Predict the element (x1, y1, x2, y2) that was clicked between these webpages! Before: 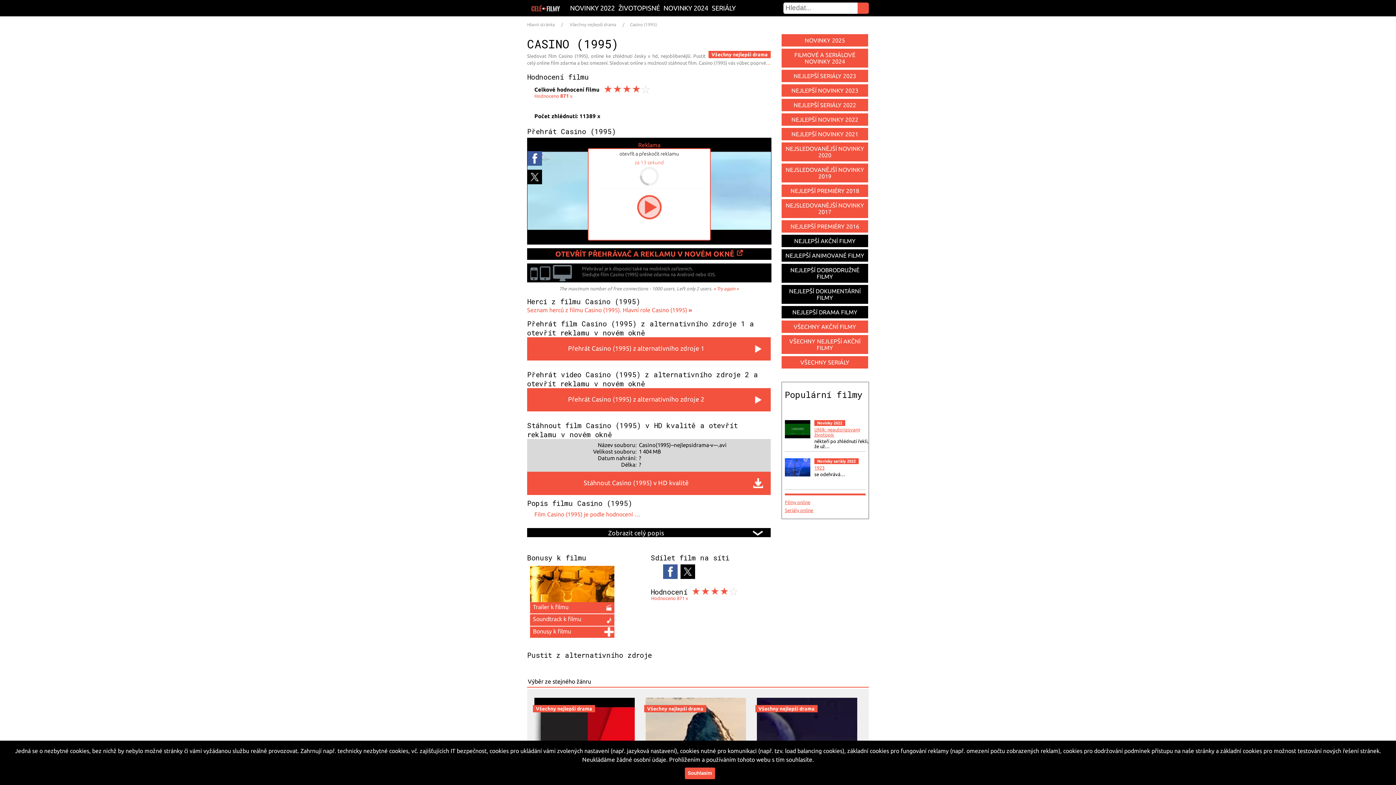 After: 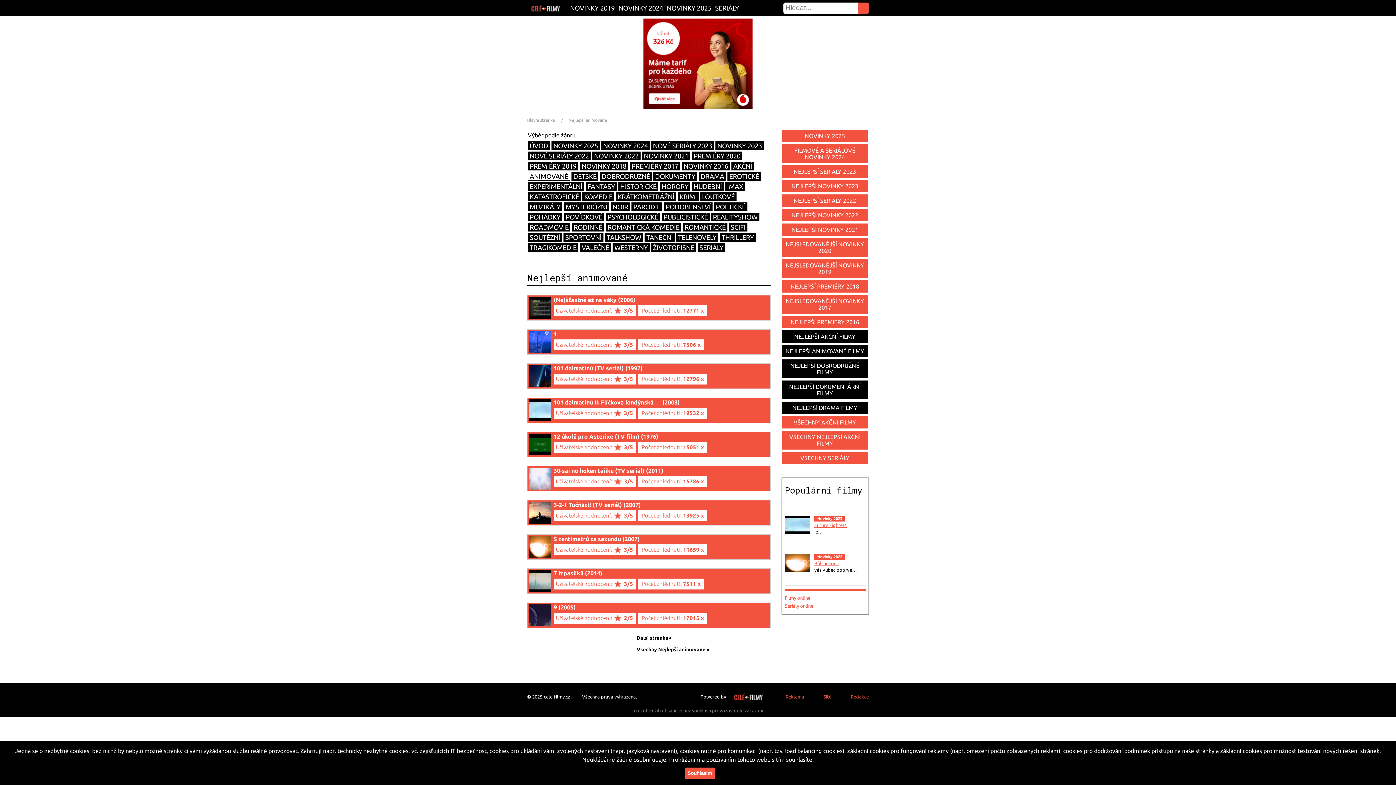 Action: bbox: (781, 248, 869, 262) label: NEJLEPŠÍ ANIMOVANÉ FILMY